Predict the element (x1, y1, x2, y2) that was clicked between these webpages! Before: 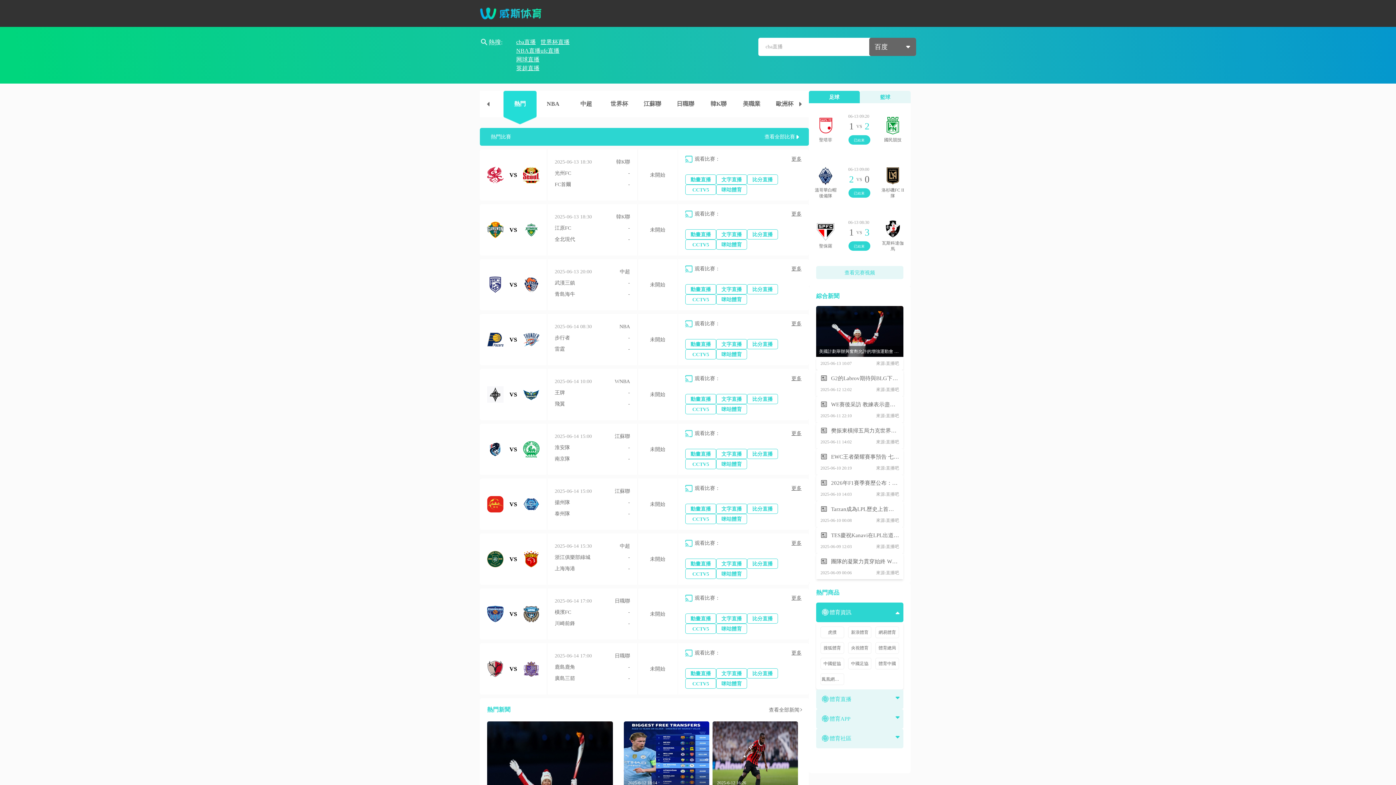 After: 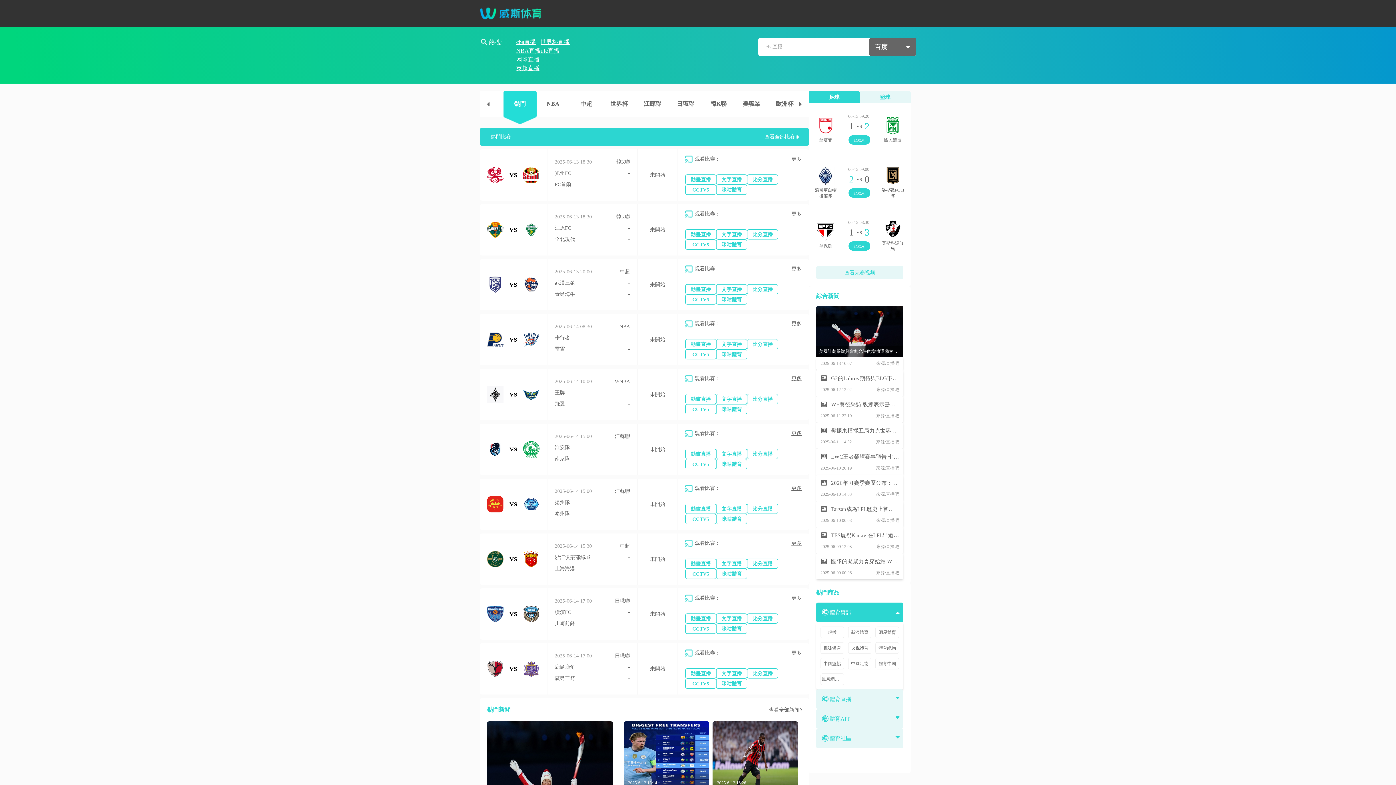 Action: bbox: (516, 55, 540, 64) label: 网球直播